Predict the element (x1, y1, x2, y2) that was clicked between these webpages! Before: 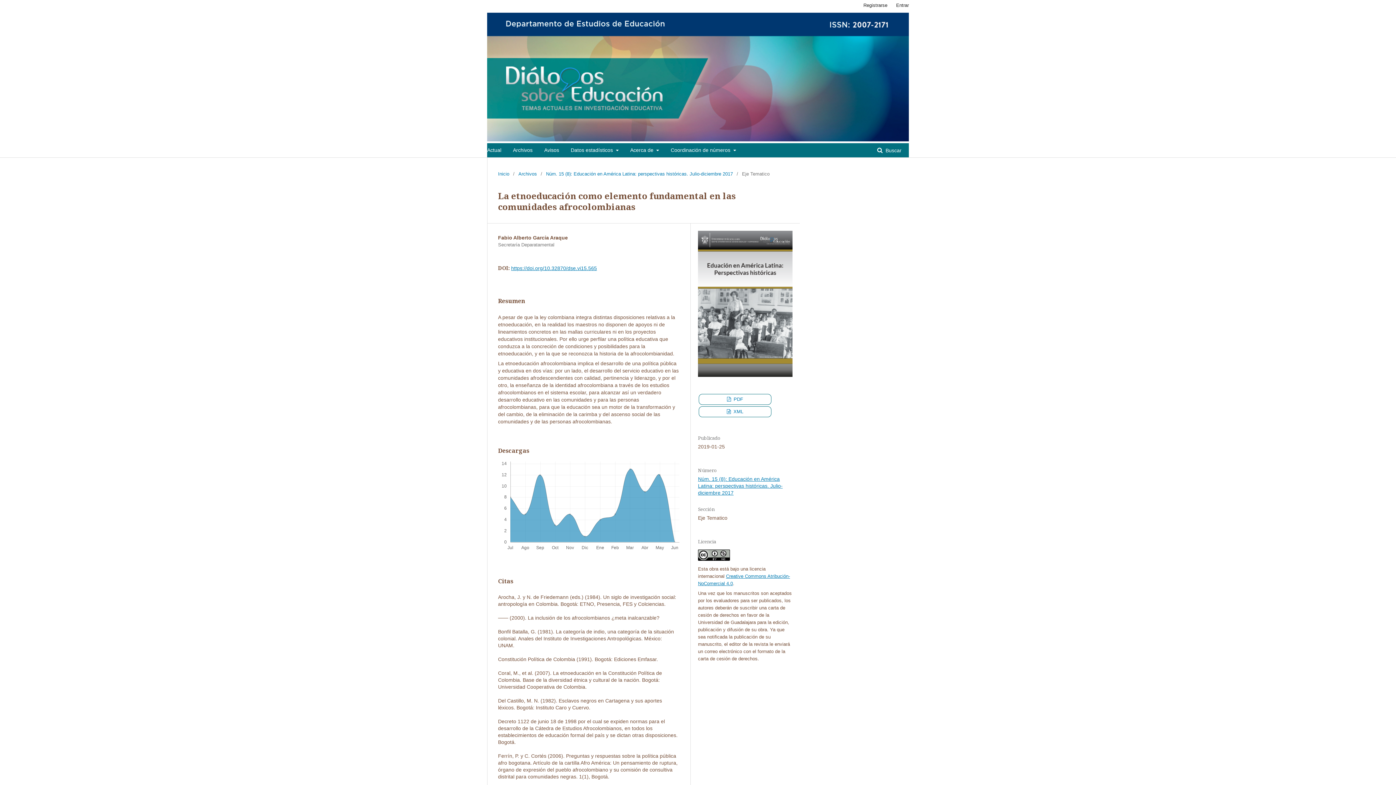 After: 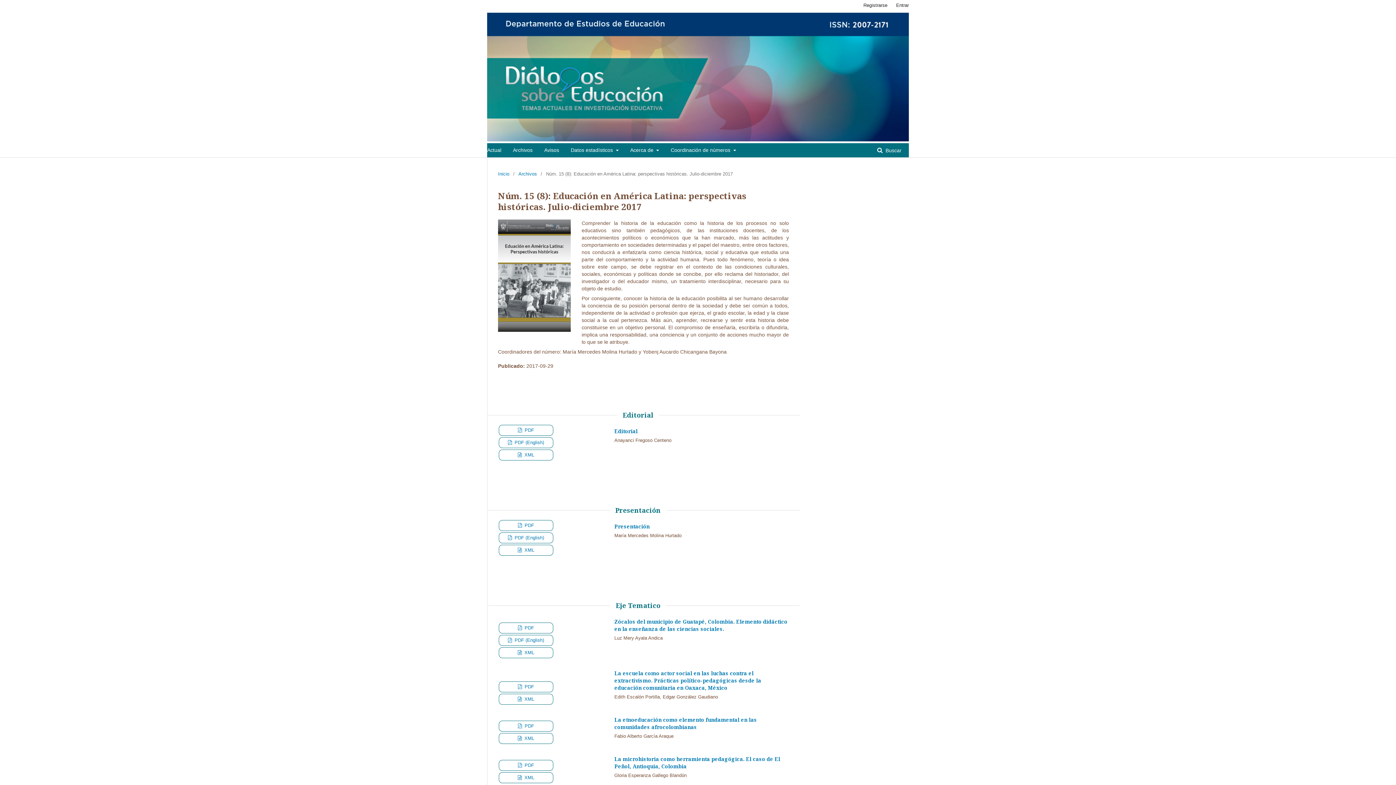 Action: bbox: (546, 170, 733, 177) label: Núm. 15 (8): Educación en América Latina: perspectivas históricas. Julio-diciembre 2017